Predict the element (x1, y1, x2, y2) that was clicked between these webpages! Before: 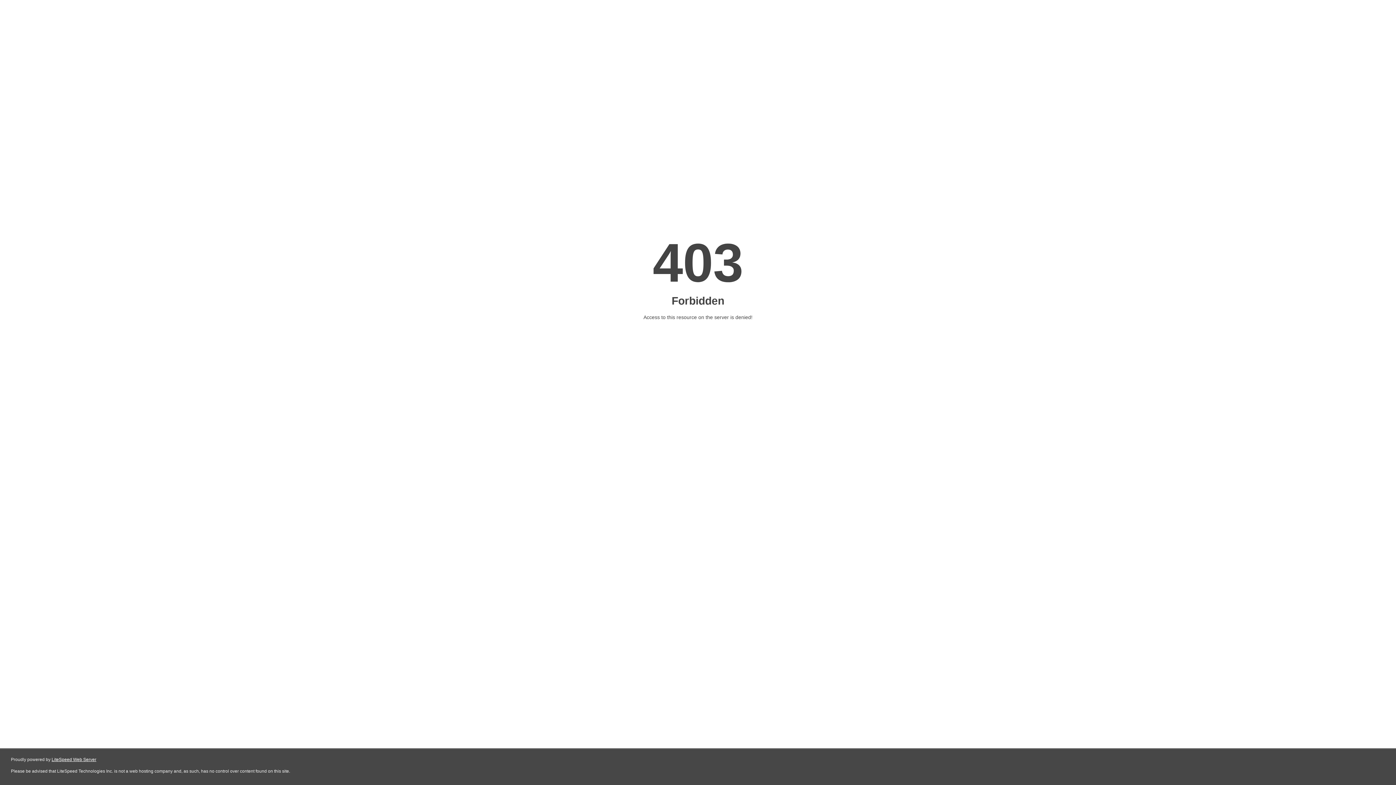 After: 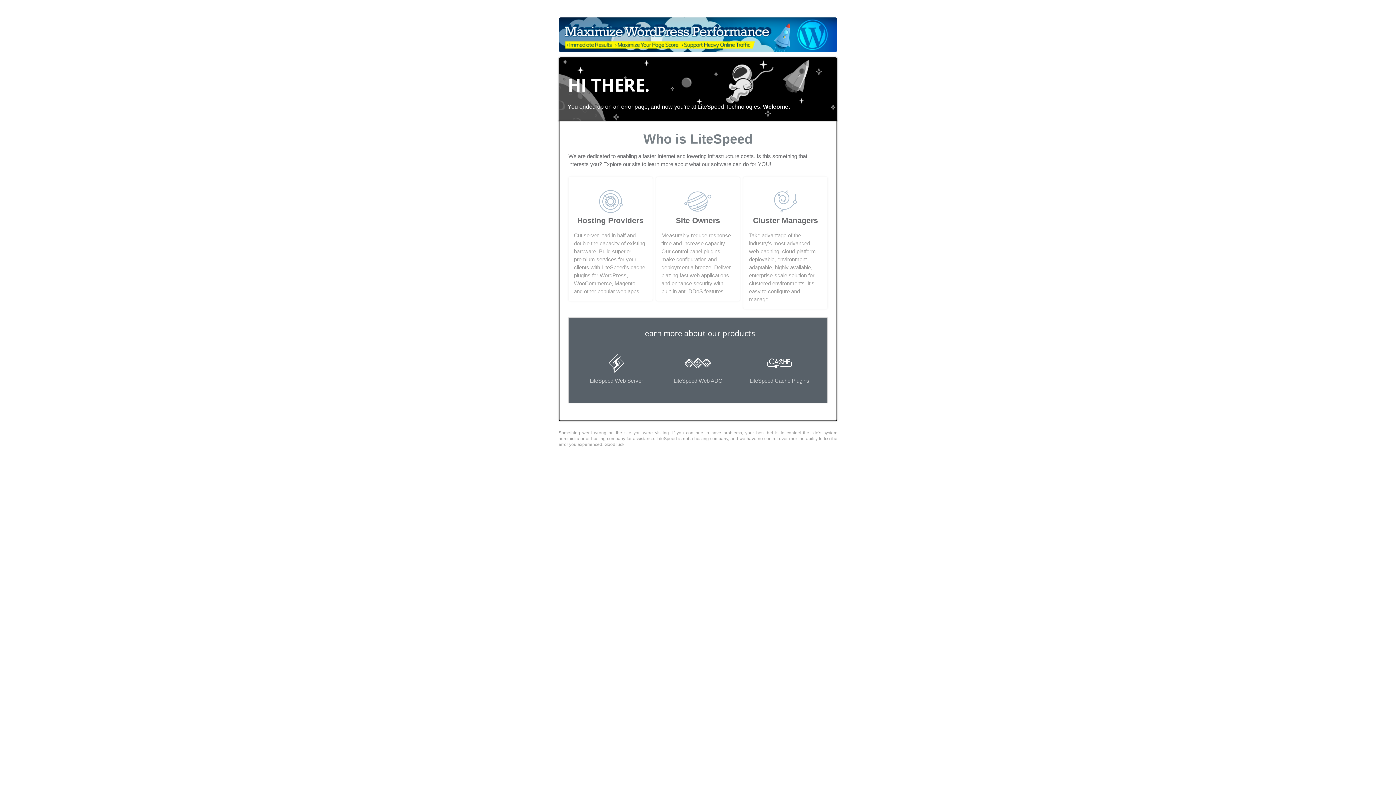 Action: bbox: (51, 757, 96, 762) label: LiteSpeed Web Server